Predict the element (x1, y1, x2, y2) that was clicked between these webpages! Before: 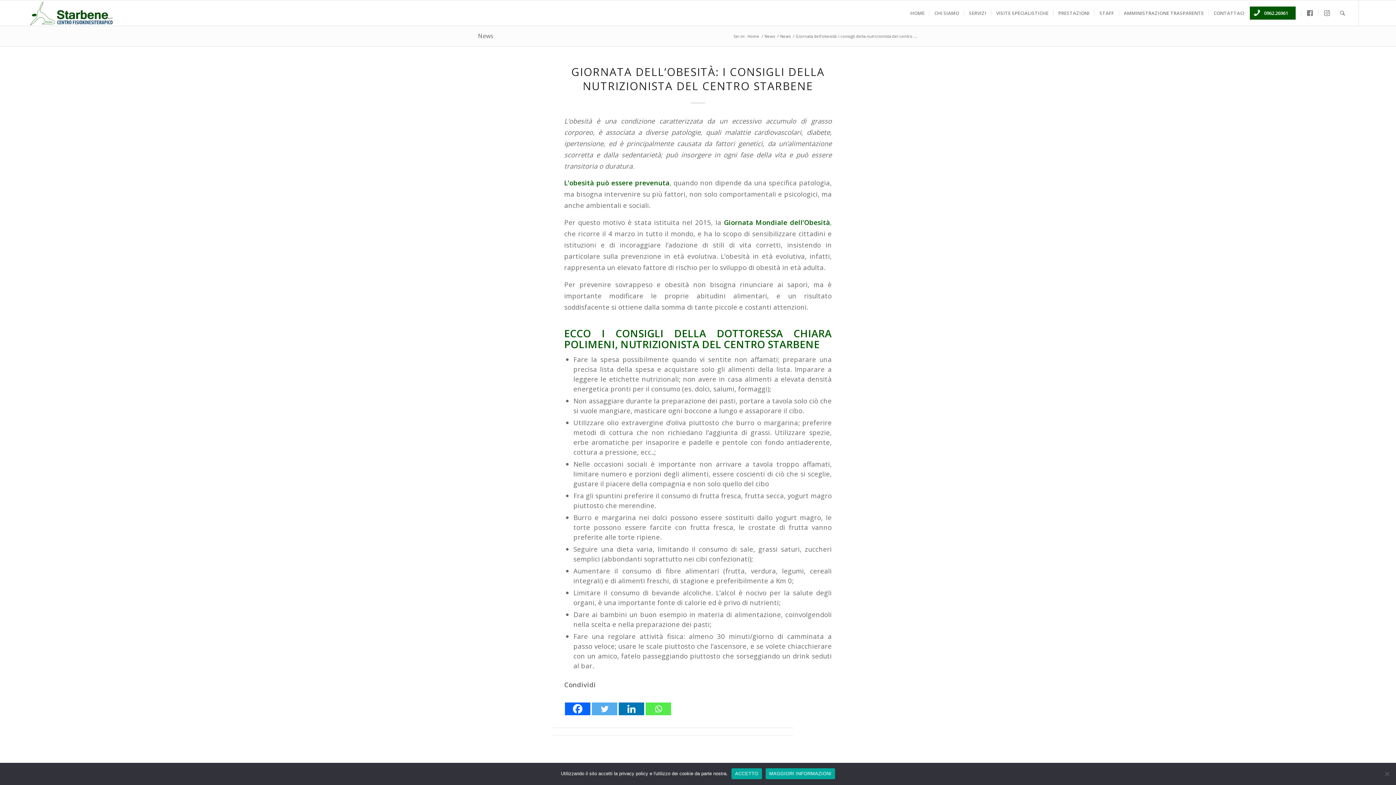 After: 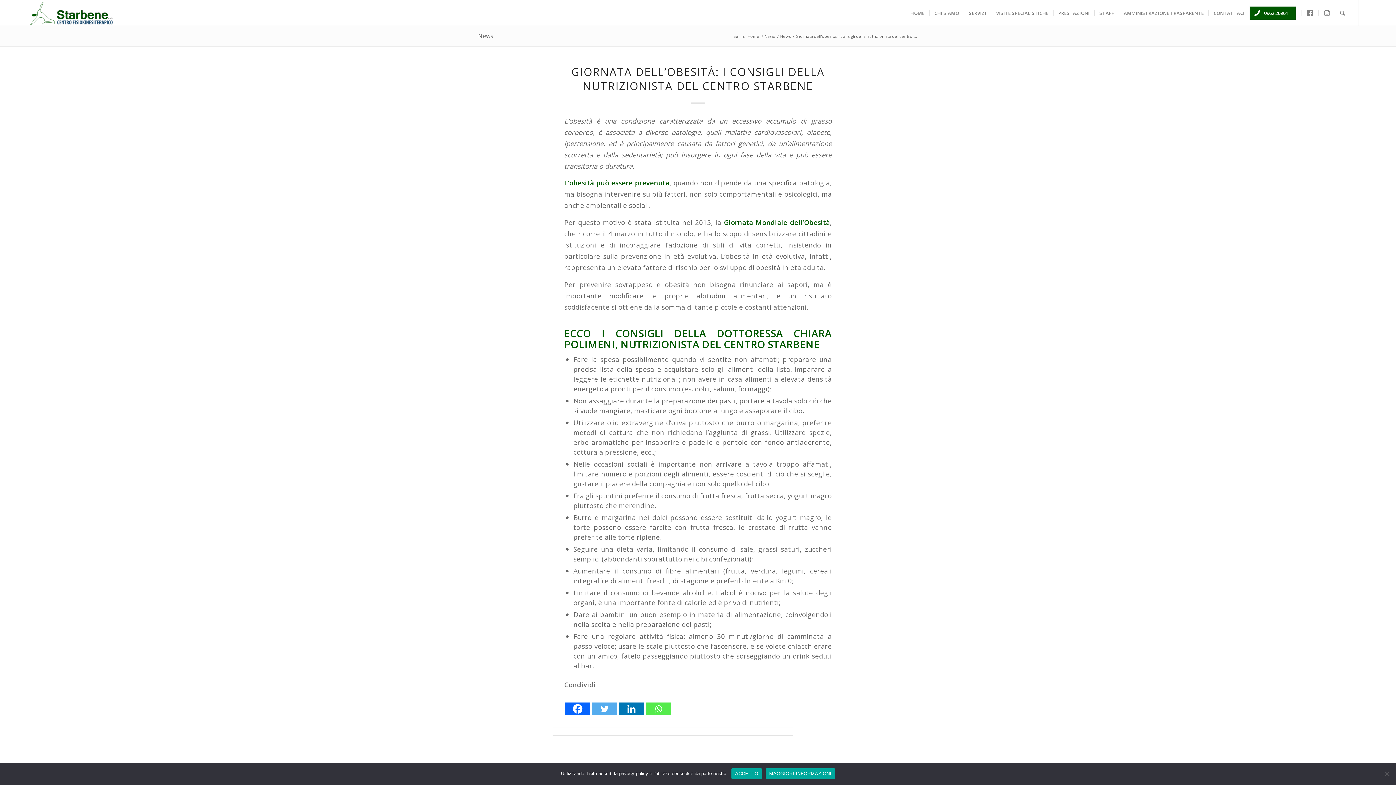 Action: label: Whatsapp bbox: (645, 691, 671, 715)